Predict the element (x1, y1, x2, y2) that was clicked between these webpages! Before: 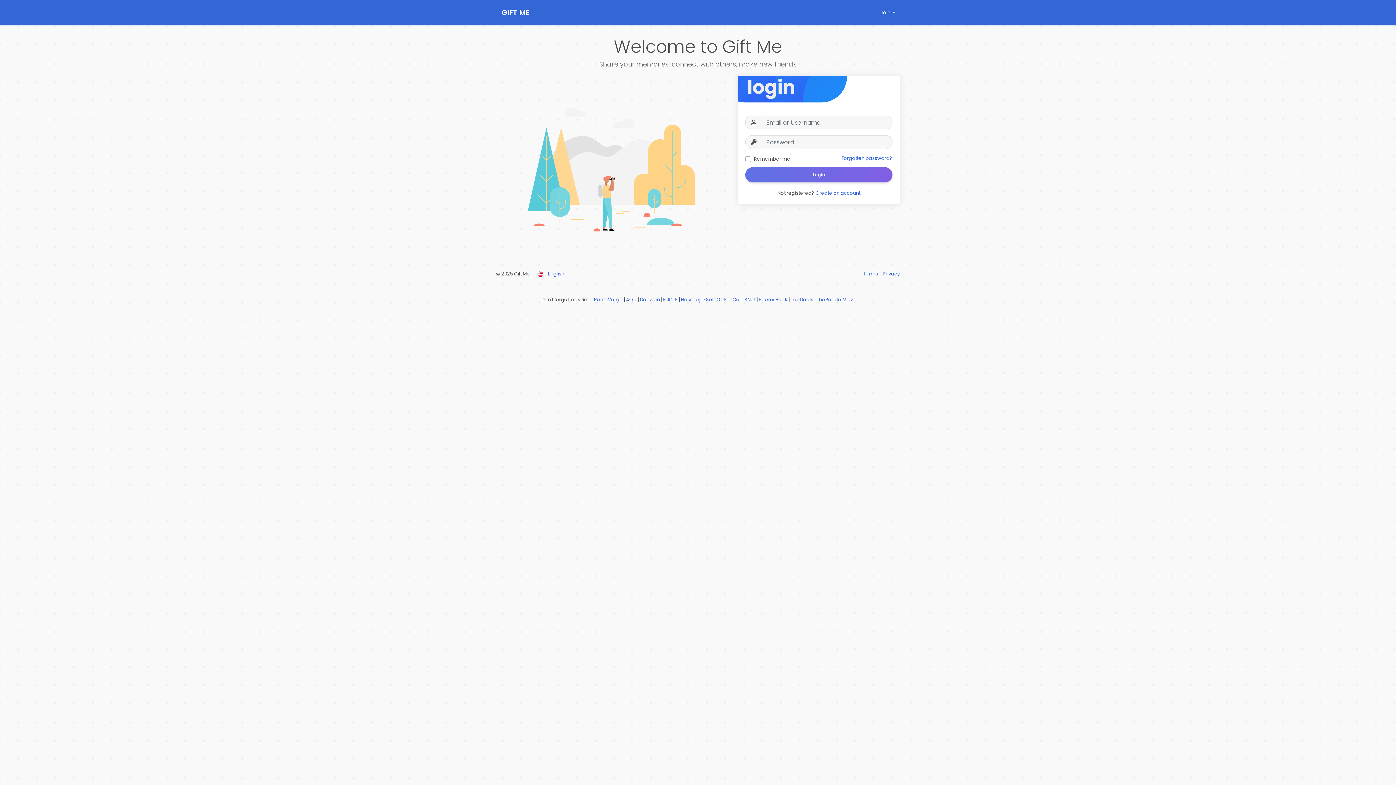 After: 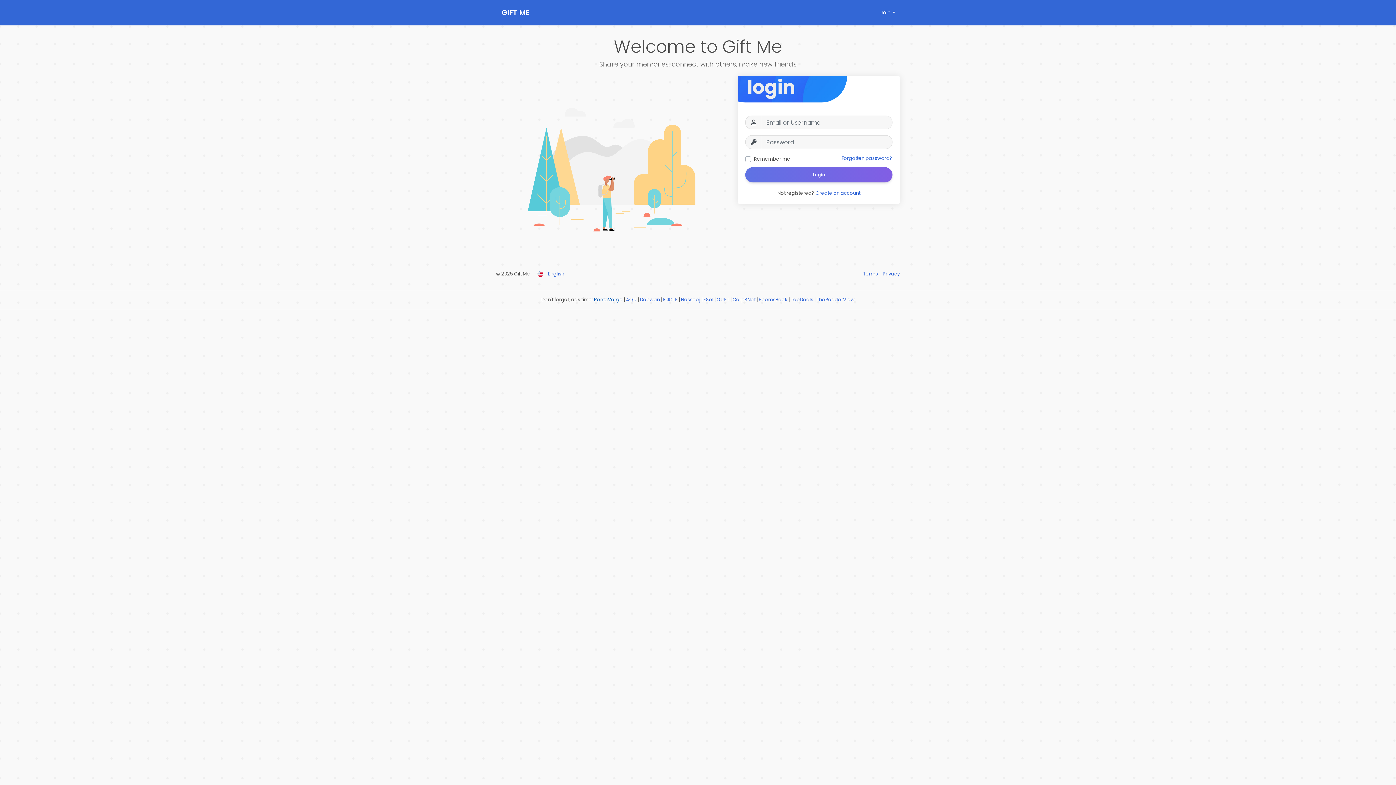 Action: label: PentaVerge bbox: (594, 296, 622, 303)